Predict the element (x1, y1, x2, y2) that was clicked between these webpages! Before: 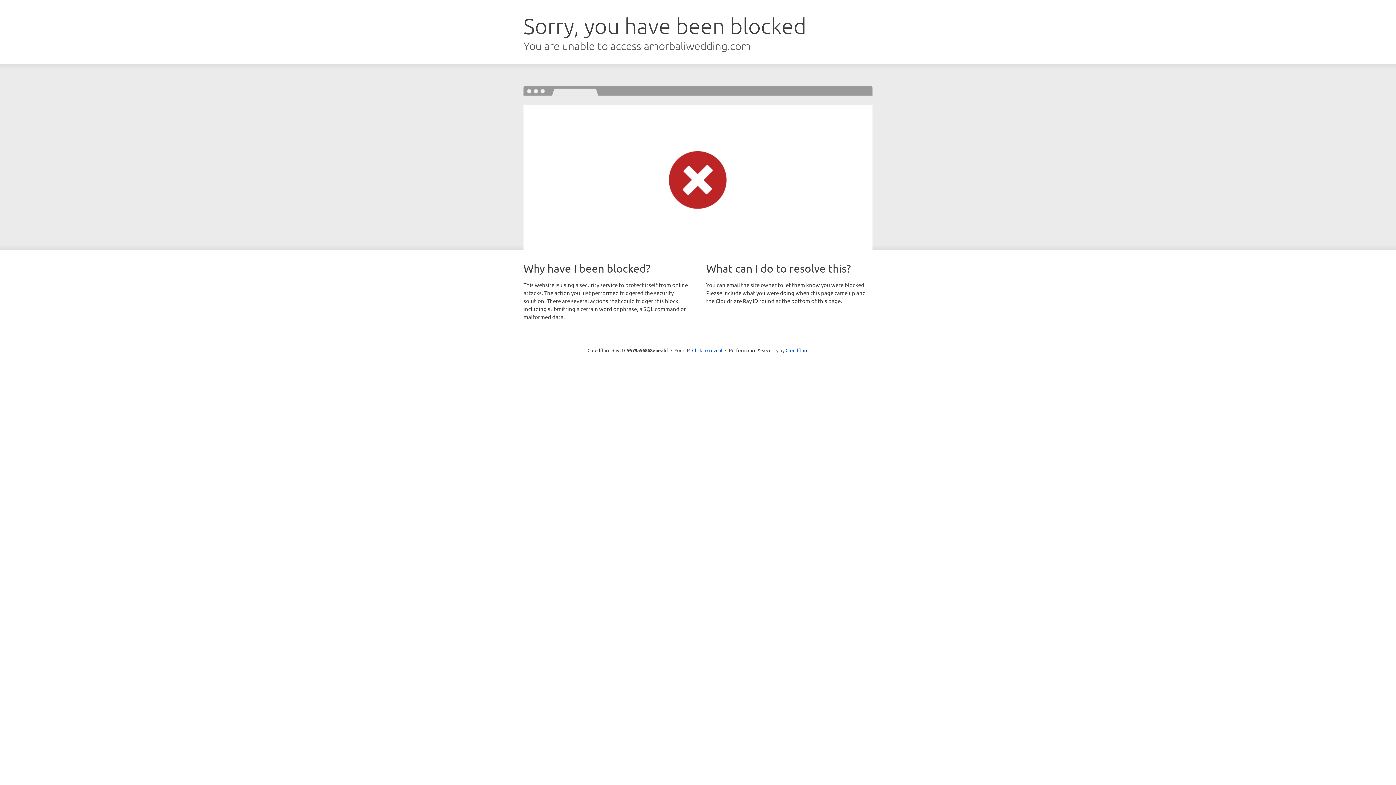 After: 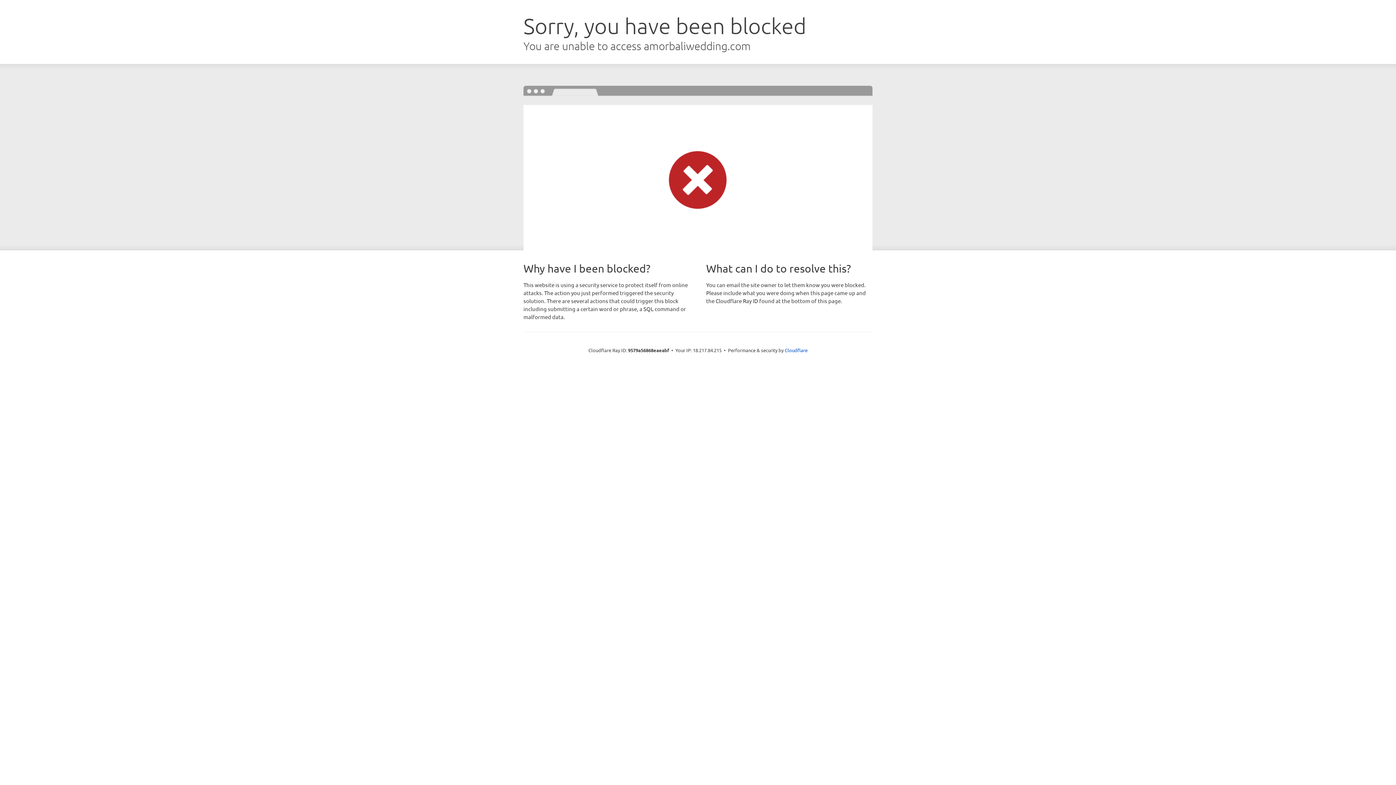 Action: label: Click to reveal bbox: (692, 346, 722, 353)